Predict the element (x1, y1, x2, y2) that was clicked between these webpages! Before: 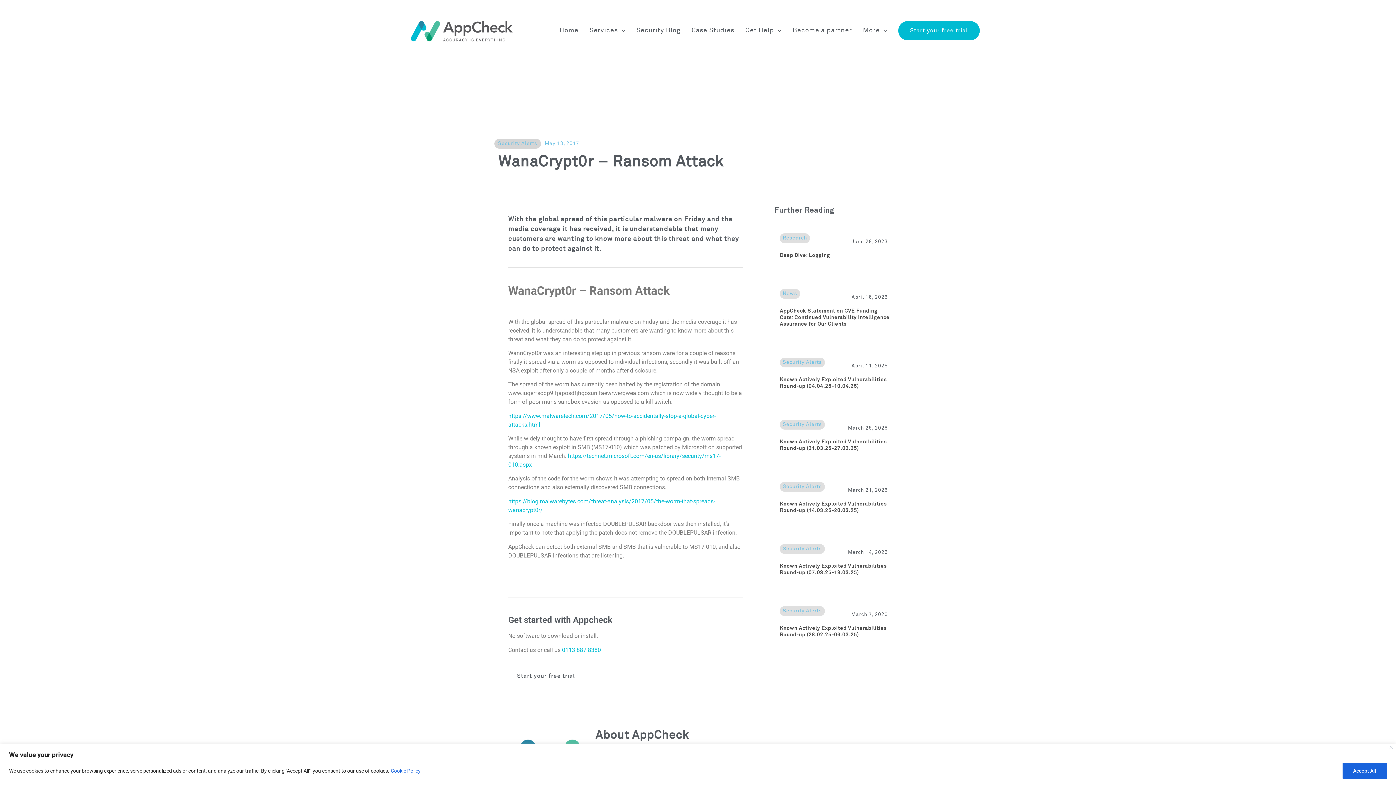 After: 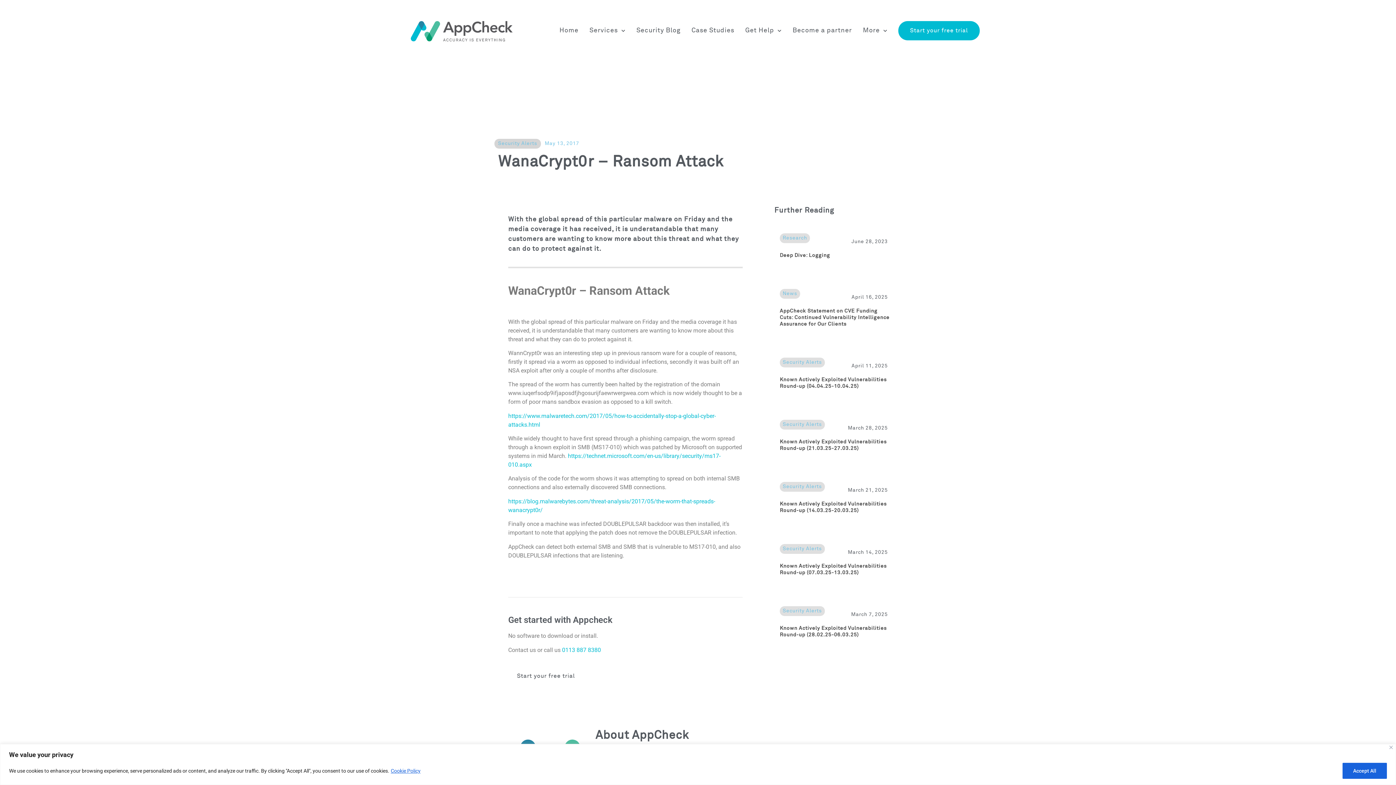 Action: label: Cookie Policy bbox: (390, 767, 421, 774)